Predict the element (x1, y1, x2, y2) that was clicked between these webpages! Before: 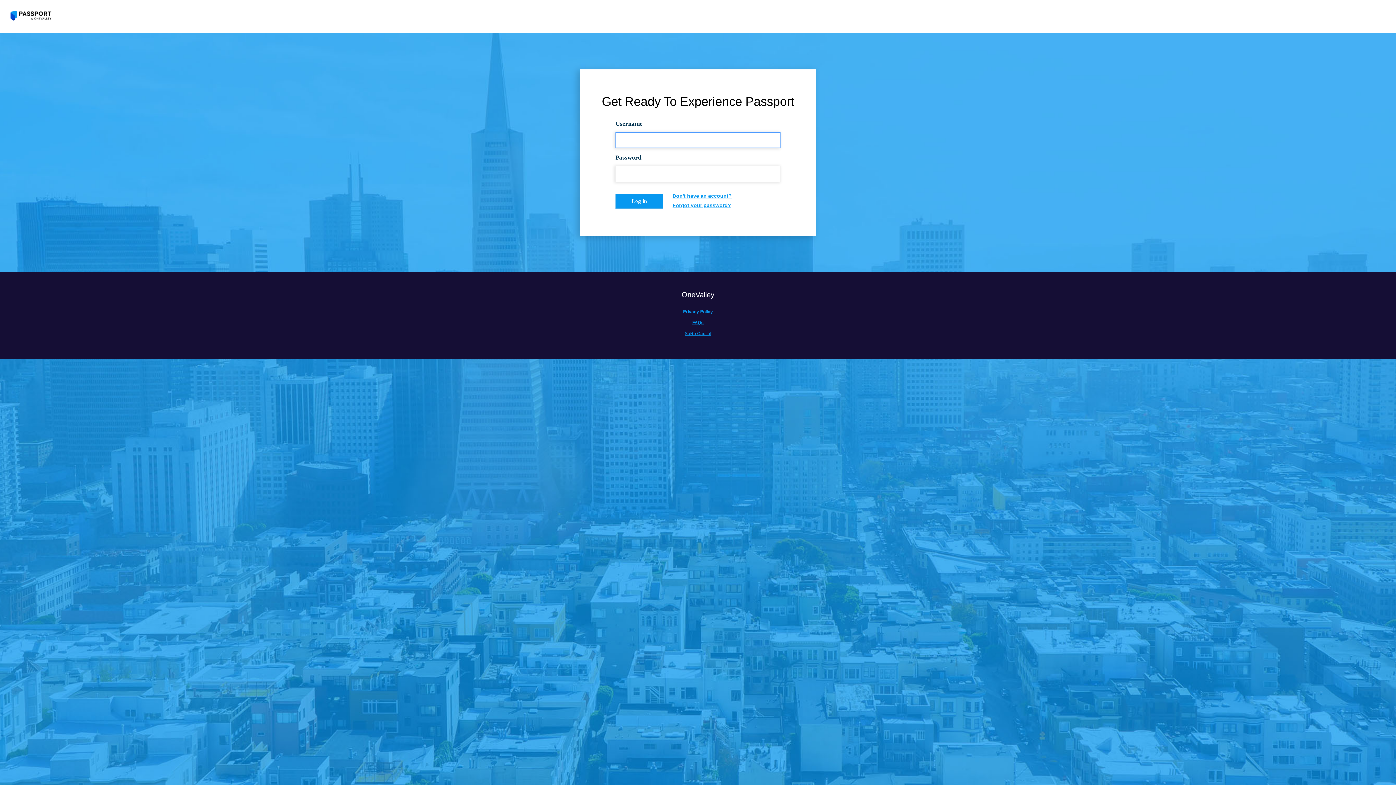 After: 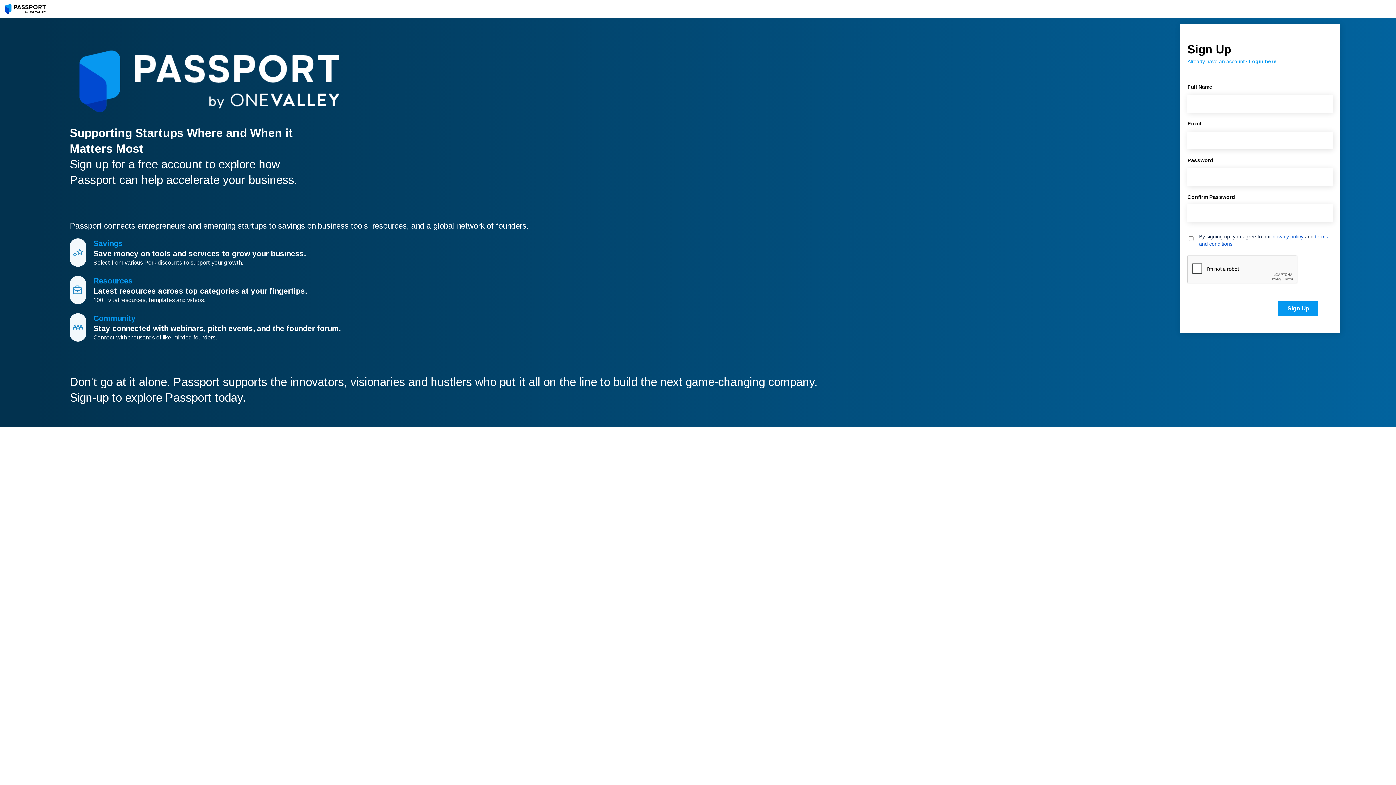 Action: label: Don't have an account? bbox: (672, 190, 745, 201)